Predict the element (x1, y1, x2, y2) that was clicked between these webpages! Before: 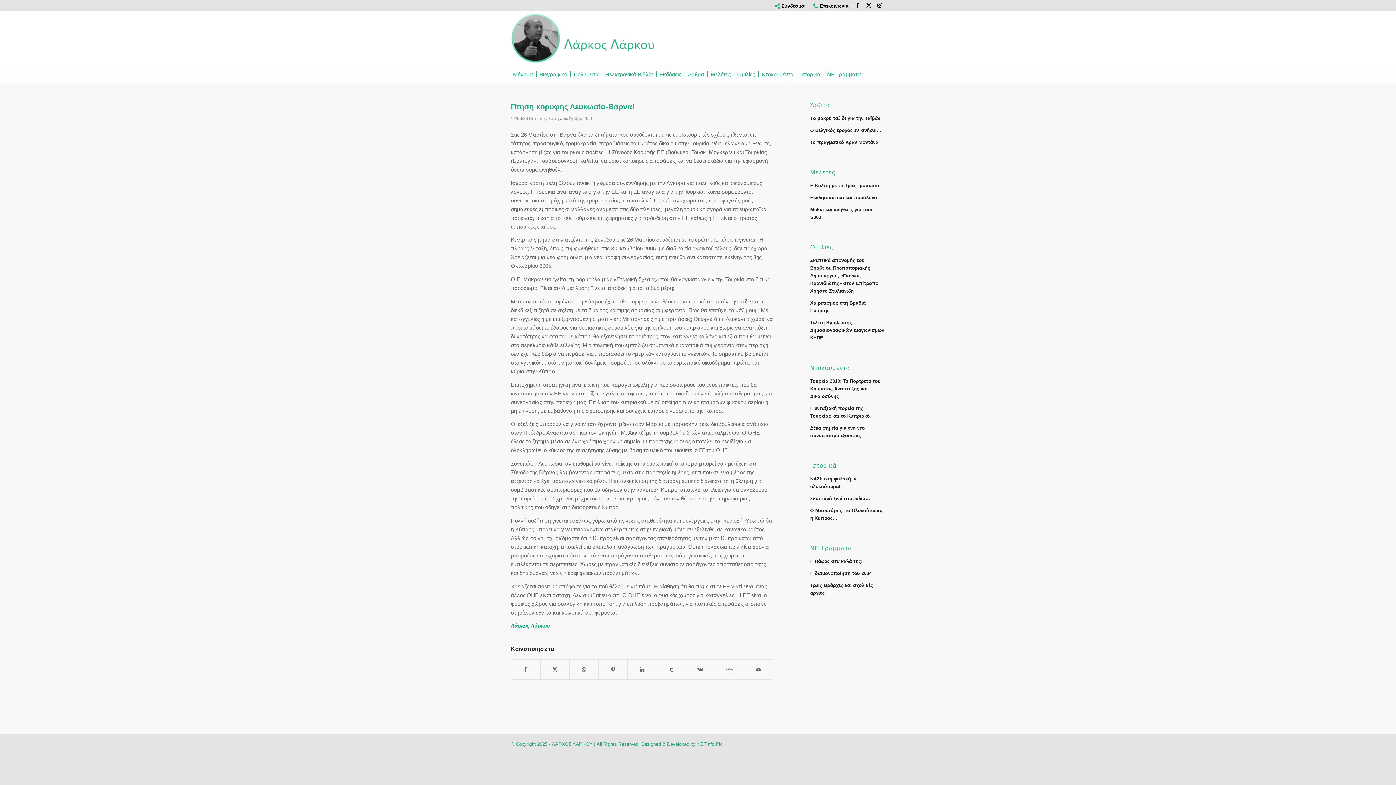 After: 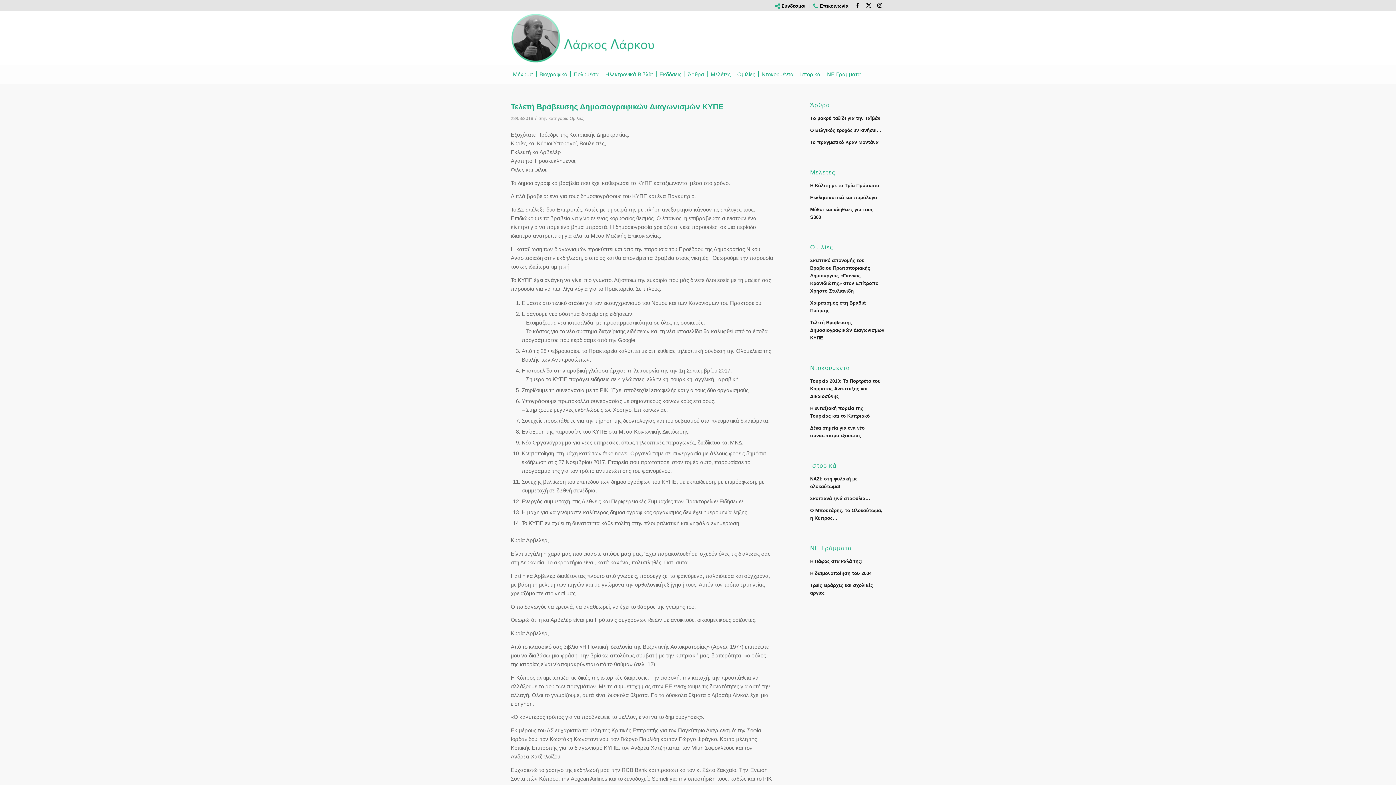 Action: label: Τελετή Βράβευσης Δημοσιογραφικών Διαγωνισμών ΚΥΠΕ bbox: (810, 320, 884, 340)